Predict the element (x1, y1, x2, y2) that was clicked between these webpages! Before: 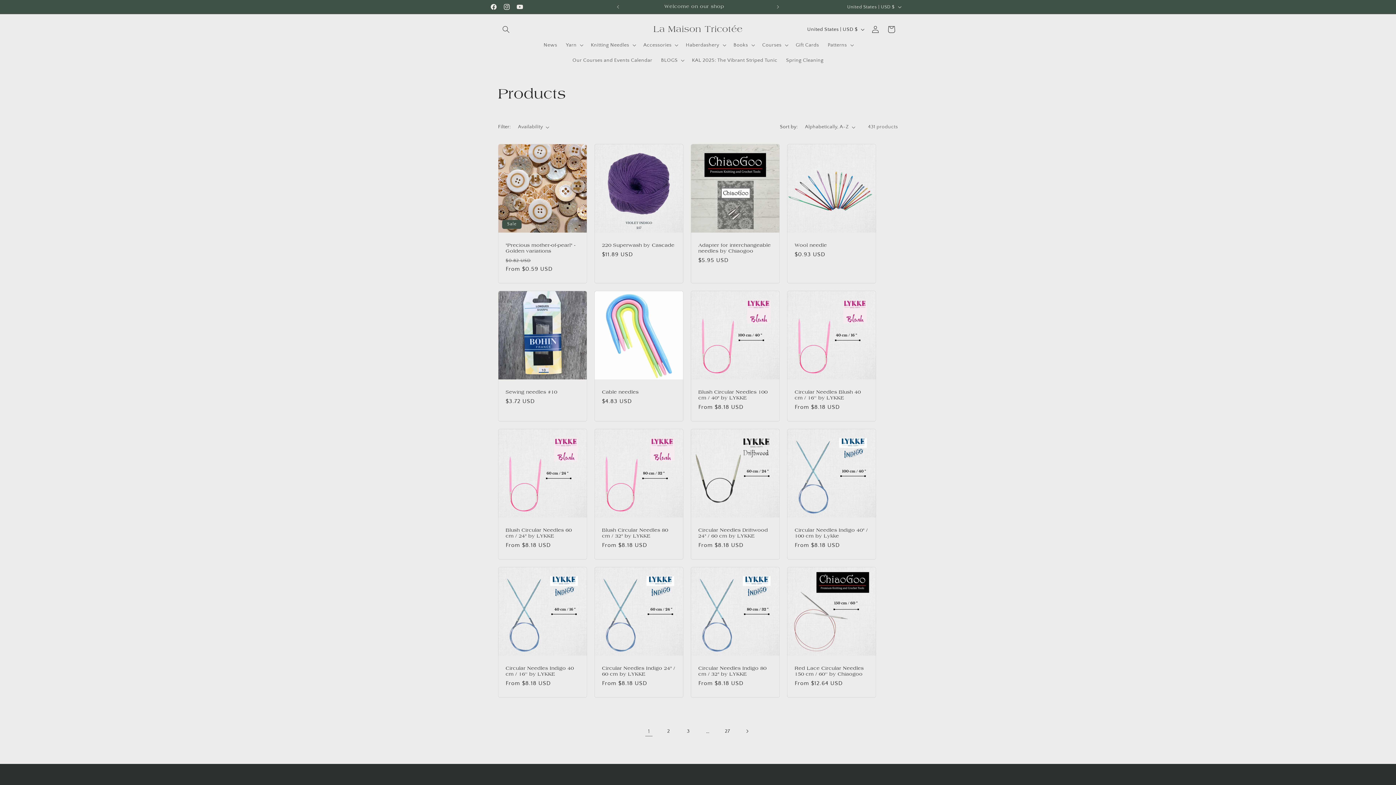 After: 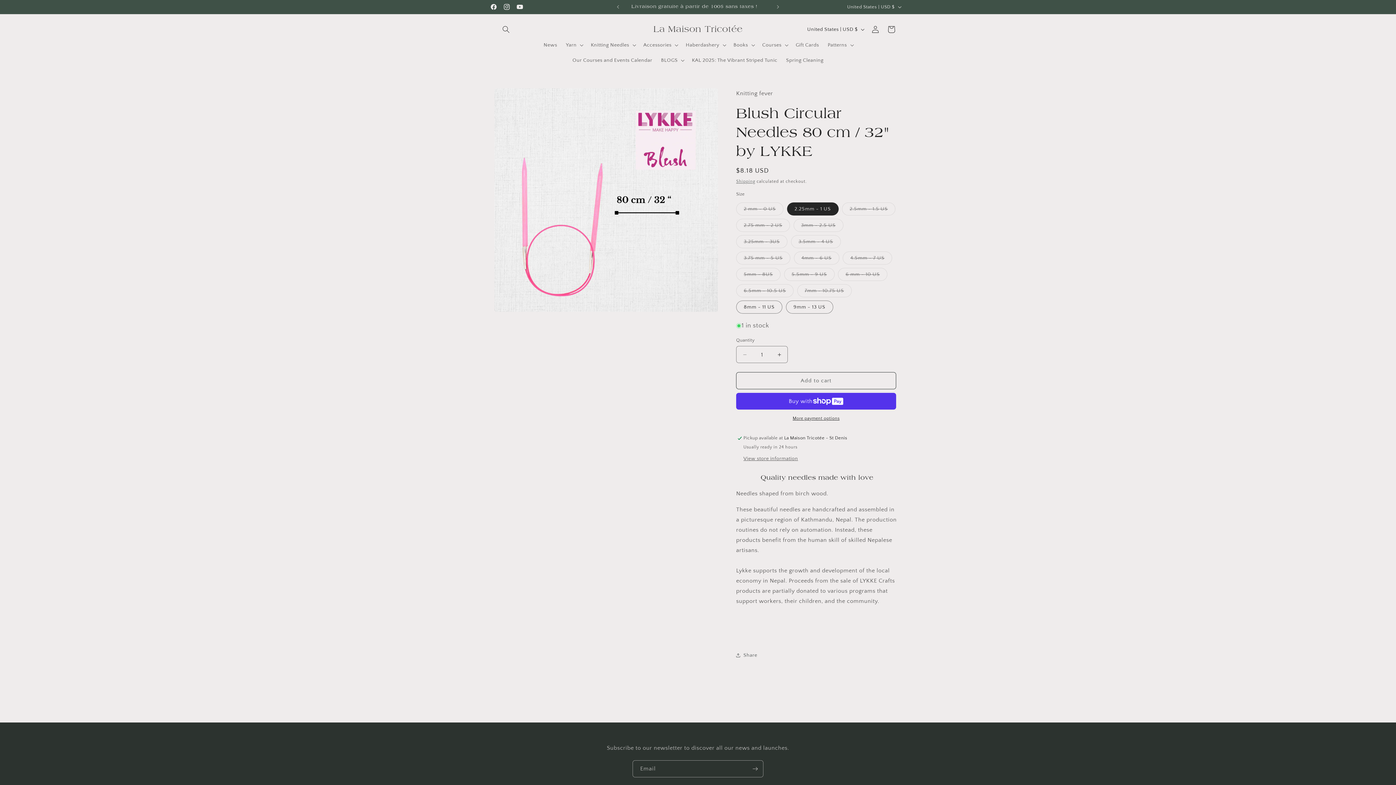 Action: label: Blush Circular Needles 80 cm / 32" by LYKKE bbox: (602, 527, 676, 539)